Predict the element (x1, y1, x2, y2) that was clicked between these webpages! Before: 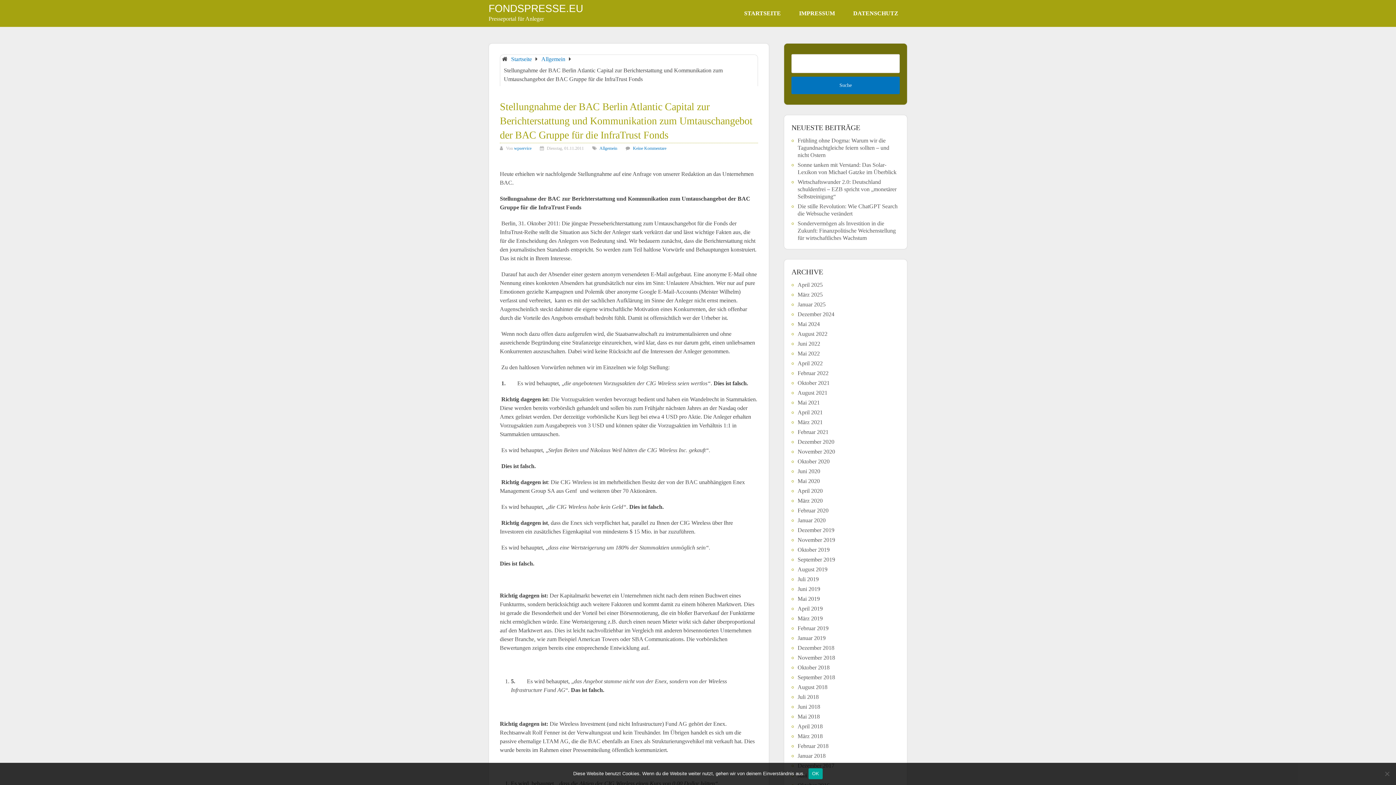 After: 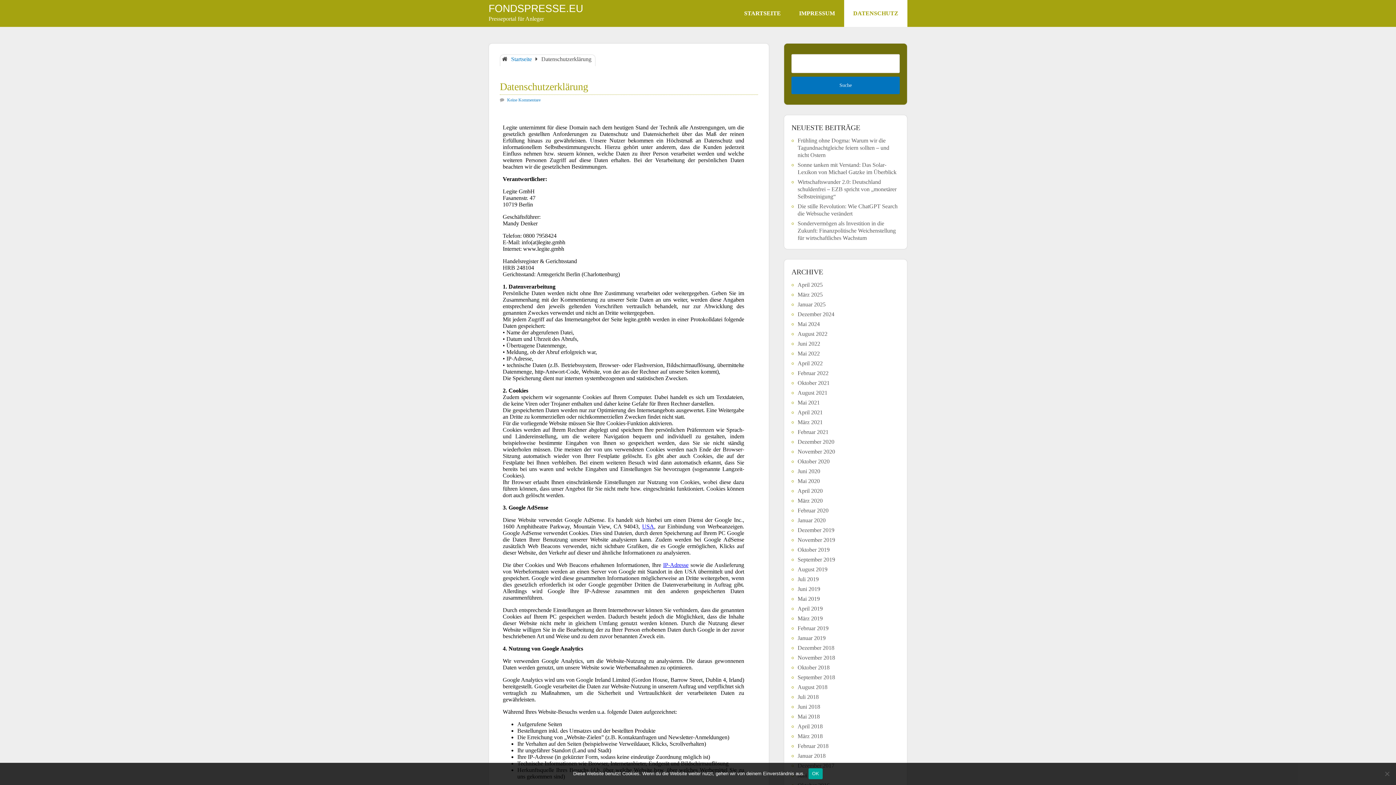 Action: label: DATENSCHUTZ bbox: (844, 0, 907, 26)